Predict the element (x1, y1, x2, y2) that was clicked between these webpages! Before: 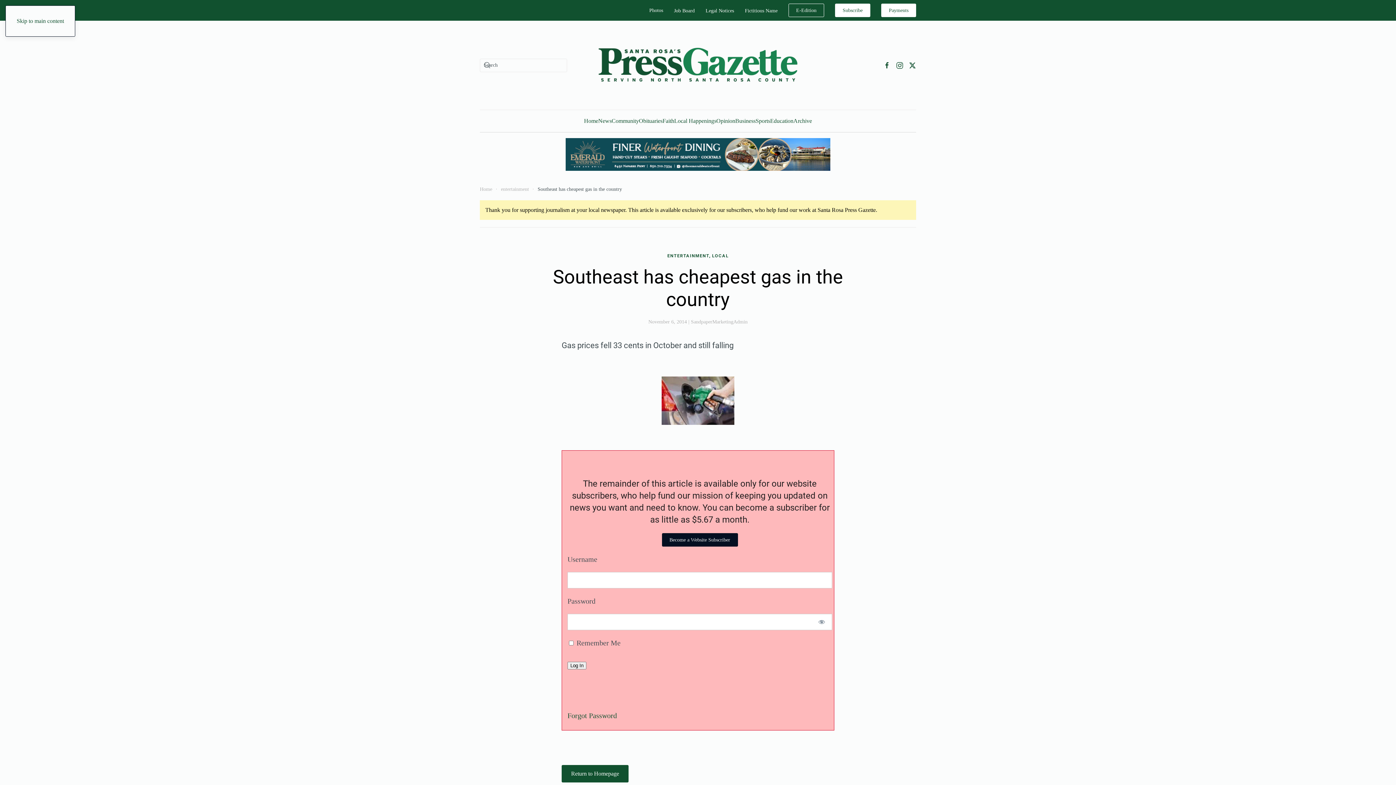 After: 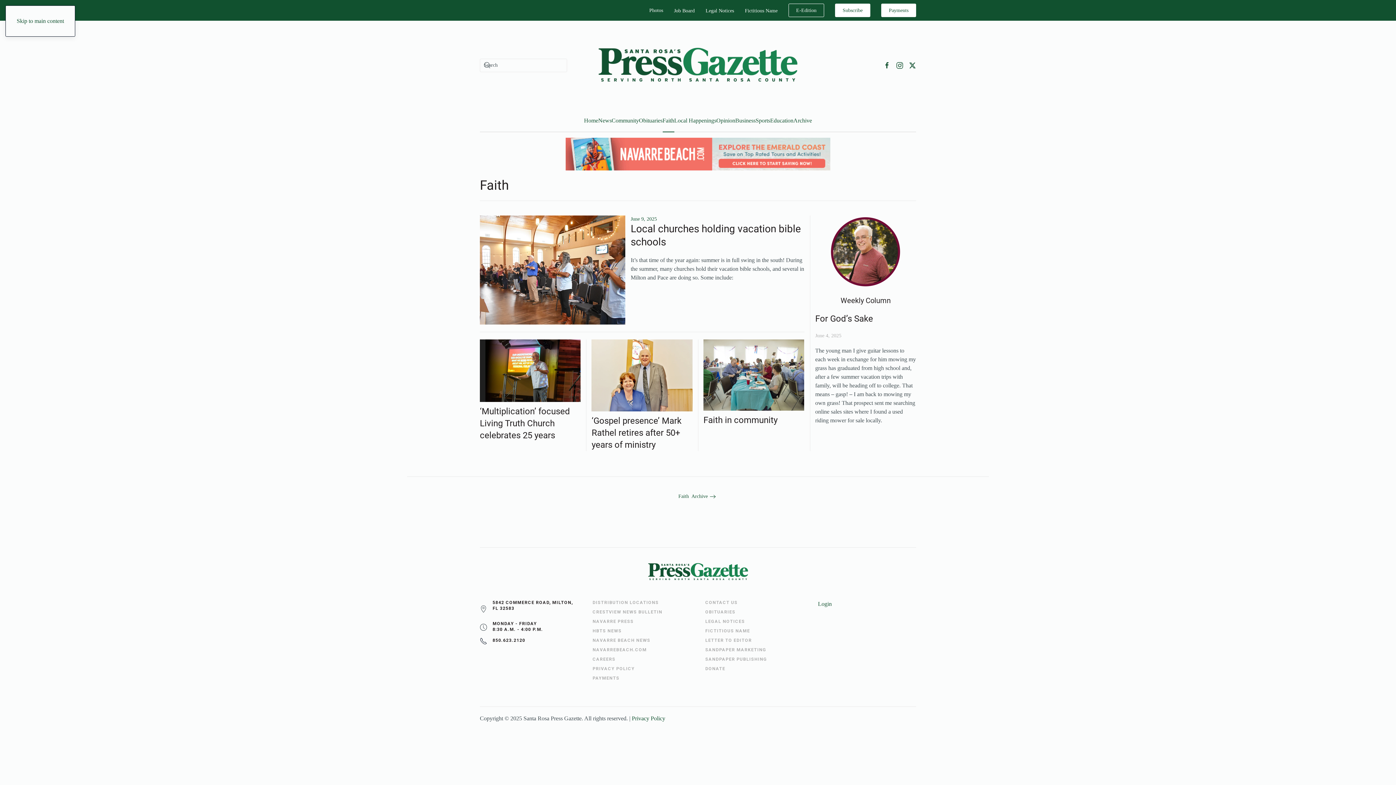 Action: label: Faith bbox: (662, 110, 674, 132)